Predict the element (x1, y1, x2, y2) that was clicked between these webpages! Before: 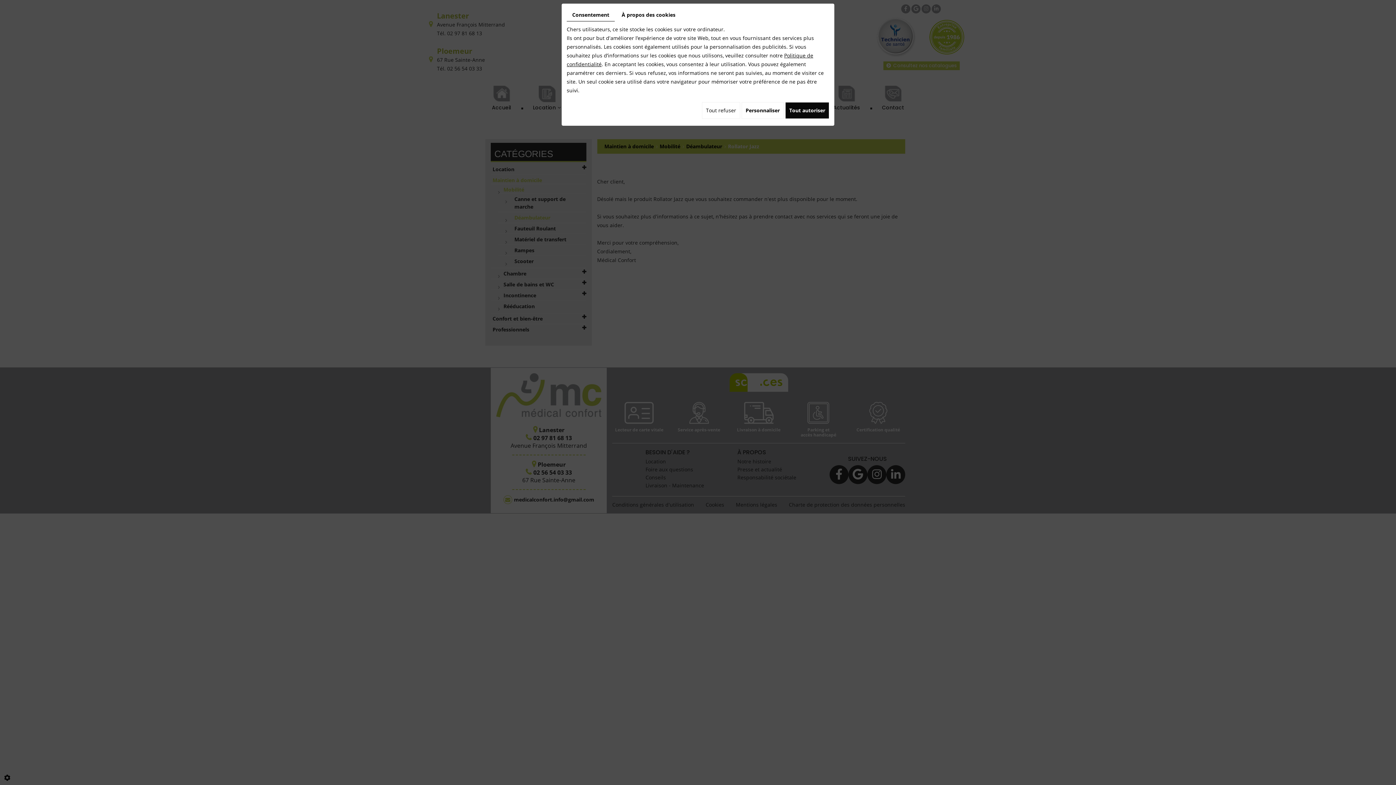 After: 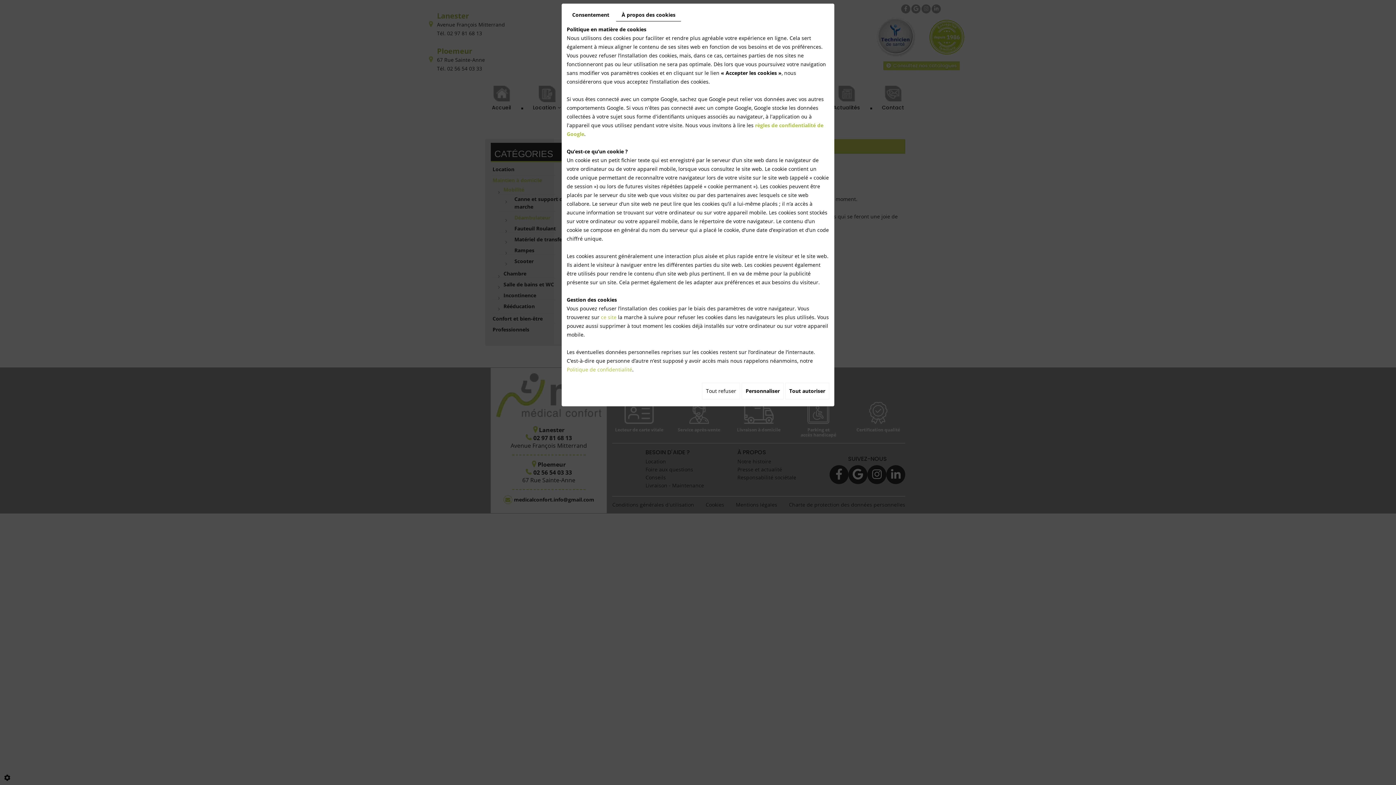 Action: bbox: (616, 8, 681, 21) label: À propos des cookies